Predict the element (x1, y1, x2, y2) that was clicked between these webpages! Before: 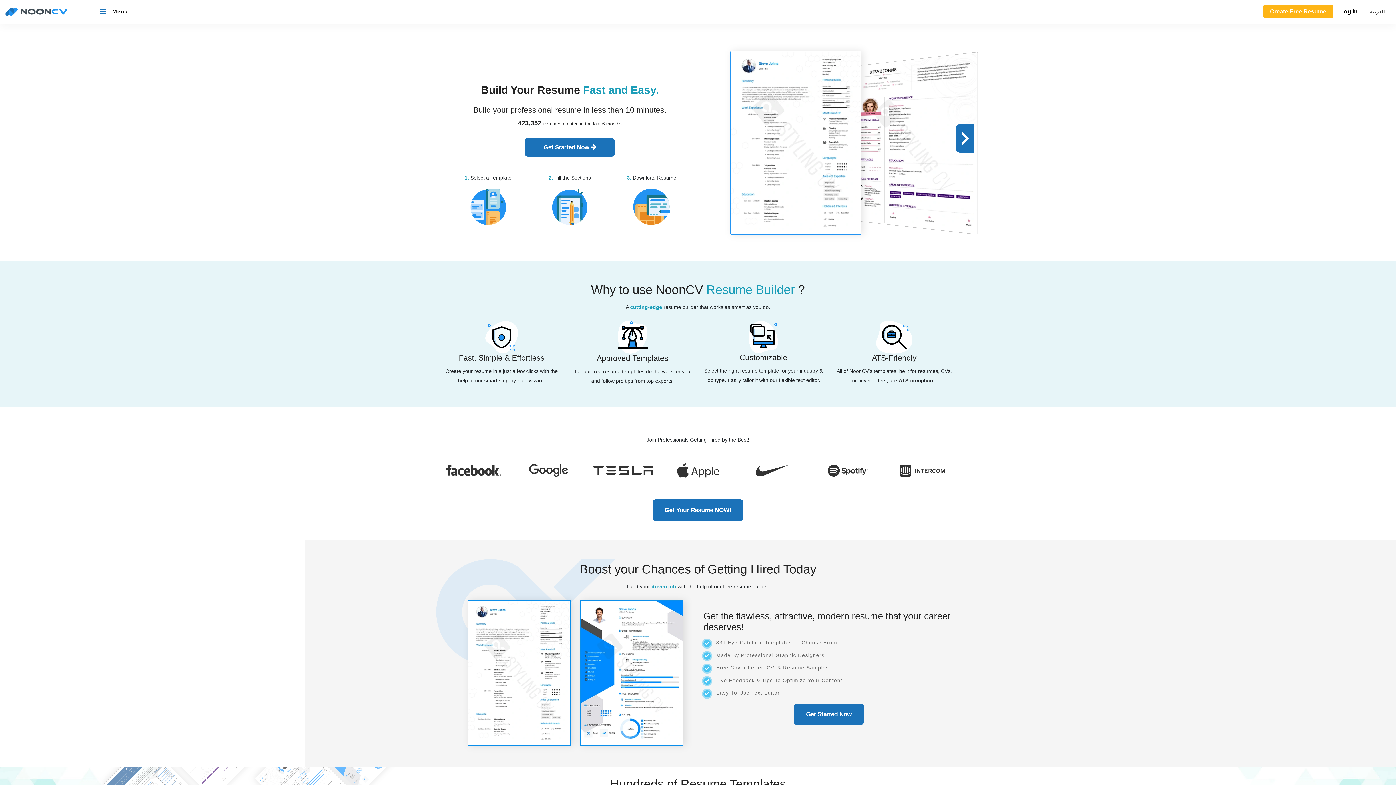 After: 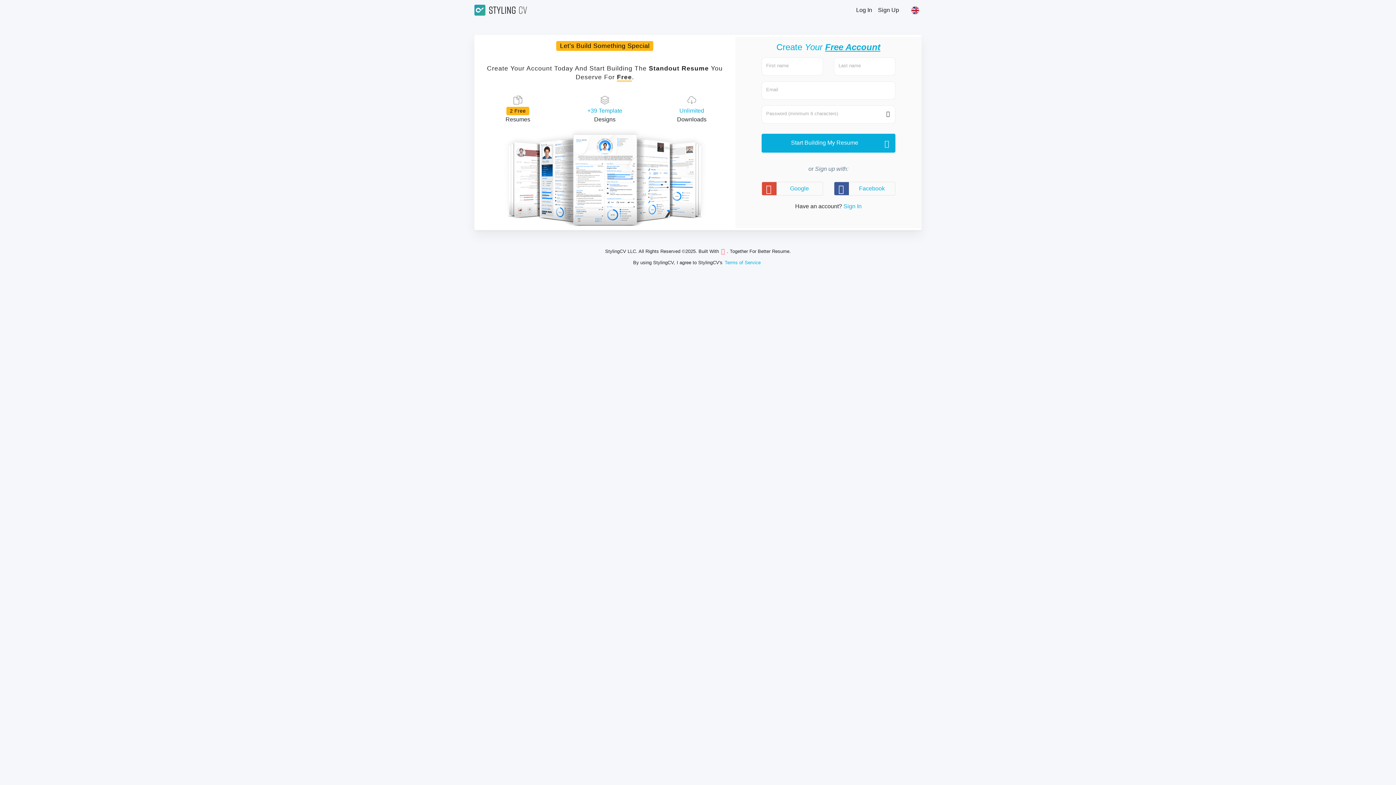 Action: label: Get Started Now bbox: (794, 704, 863, 725)